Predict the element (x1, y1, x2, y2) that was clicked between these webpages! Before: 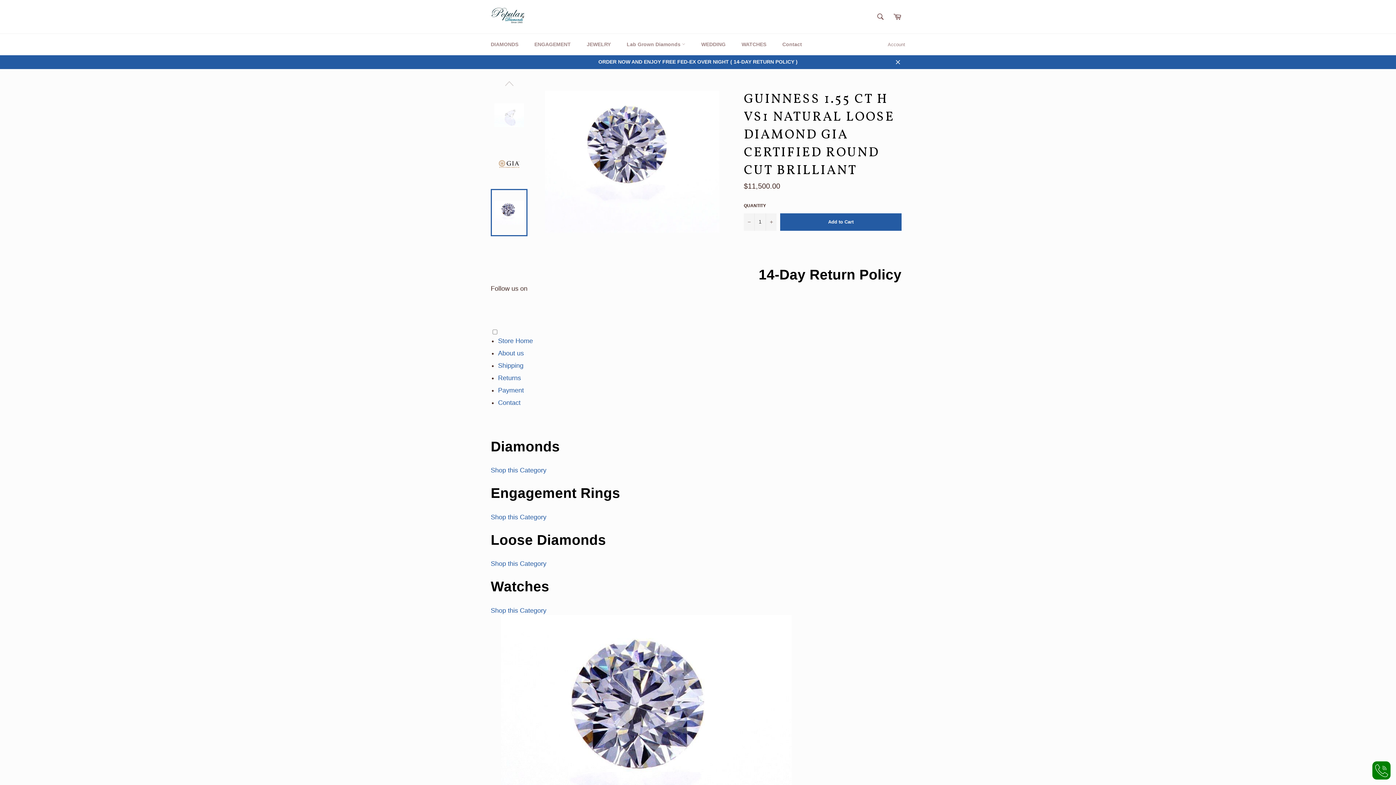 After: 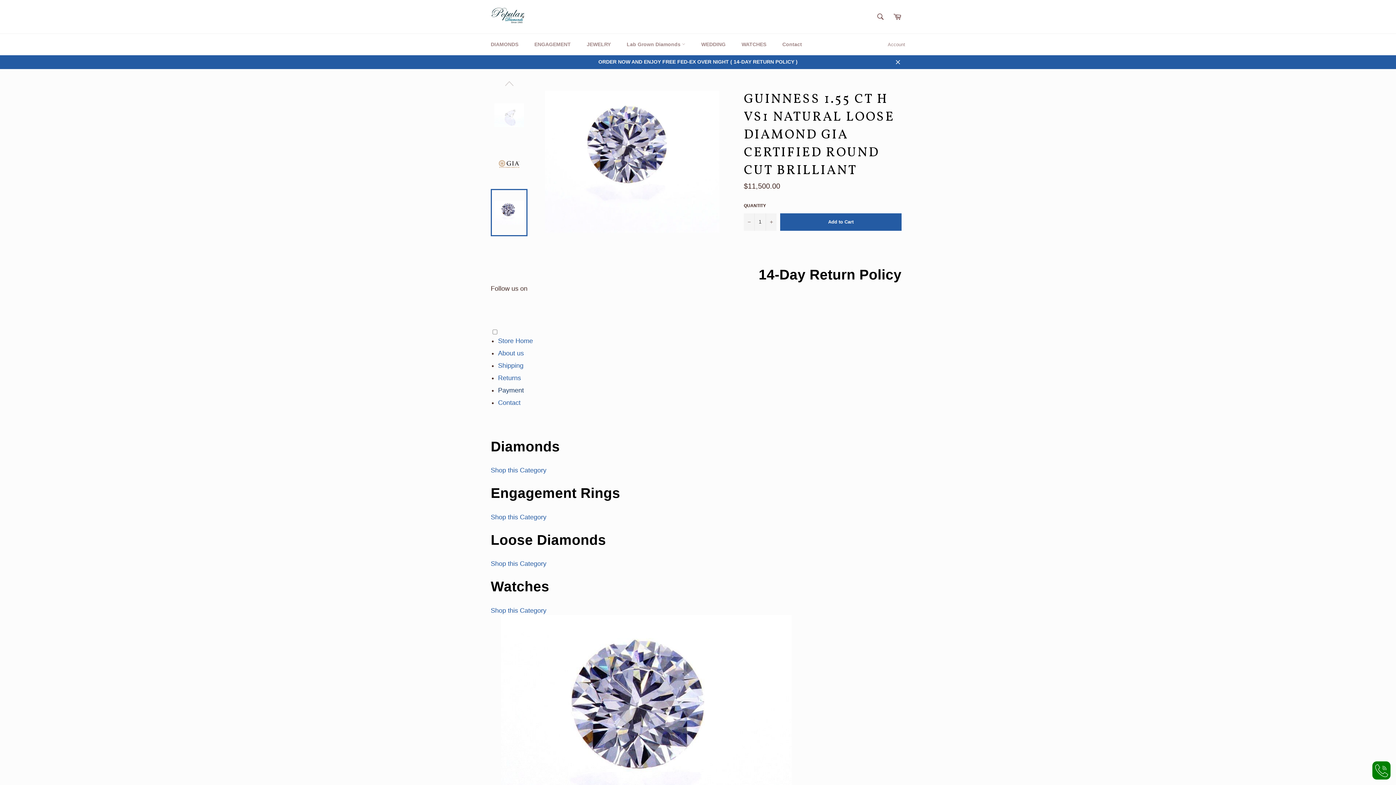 Action: bbox: (498, 386, 524, 394) label: Payment